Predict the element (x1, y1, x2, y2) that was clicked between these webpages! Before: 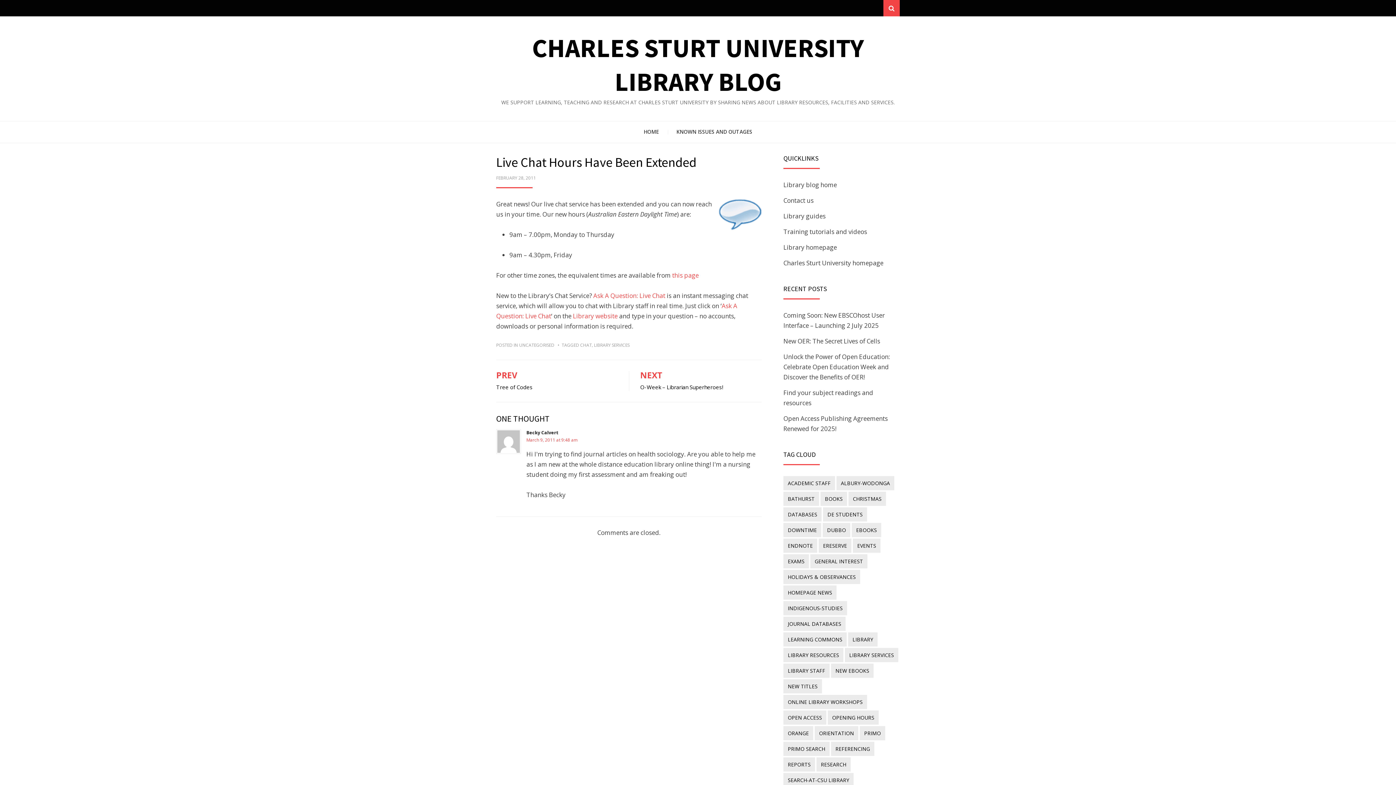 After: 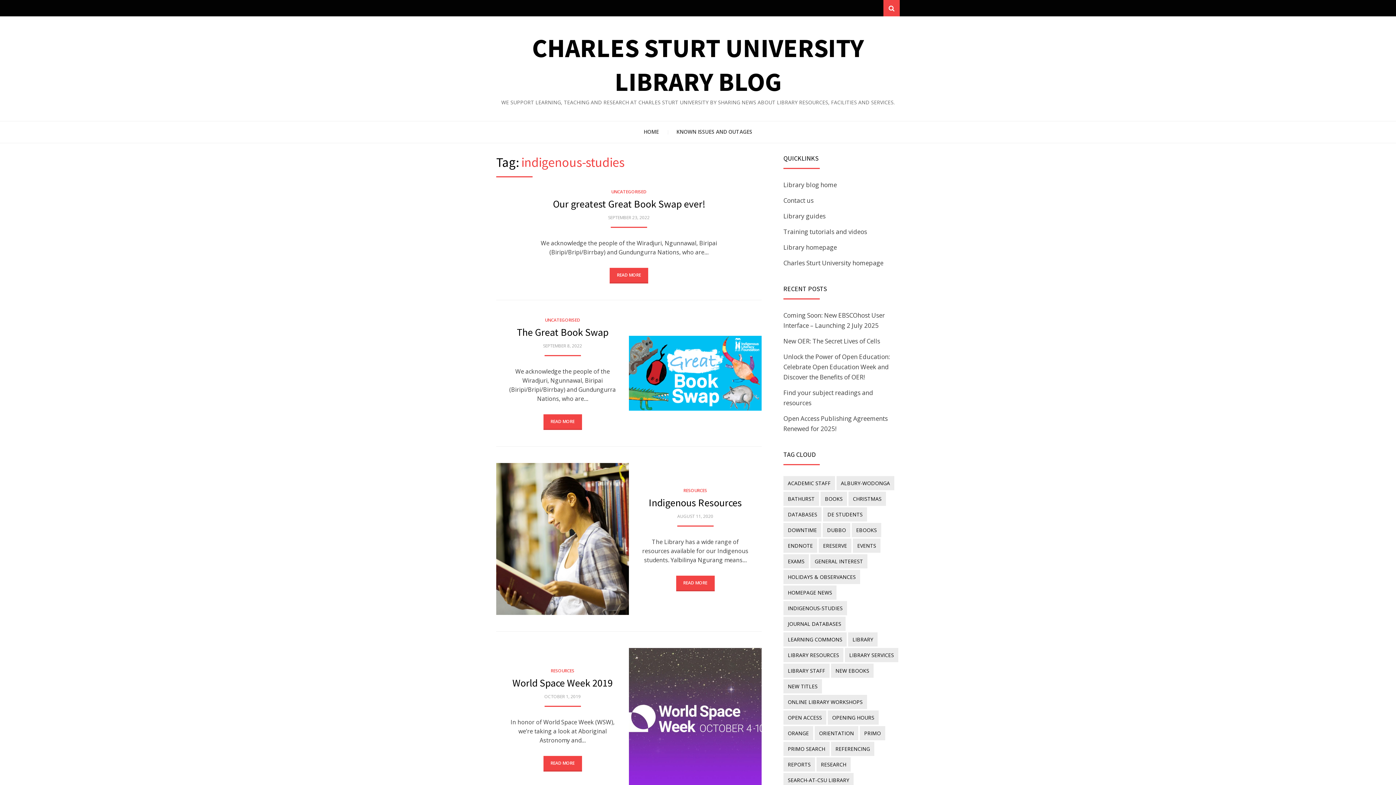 Action: label: indigenous-studies (11 items) bbox: (783, 601, 847, 615)